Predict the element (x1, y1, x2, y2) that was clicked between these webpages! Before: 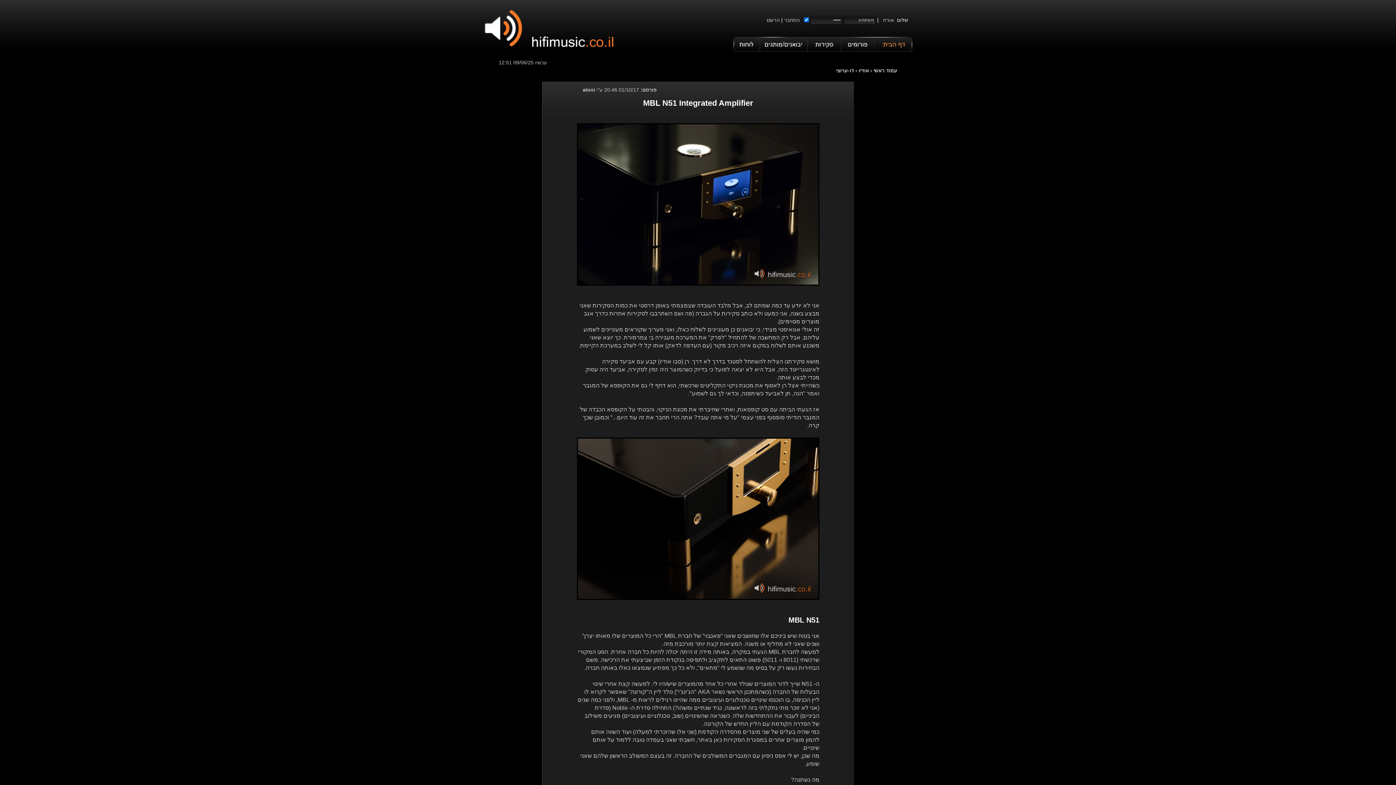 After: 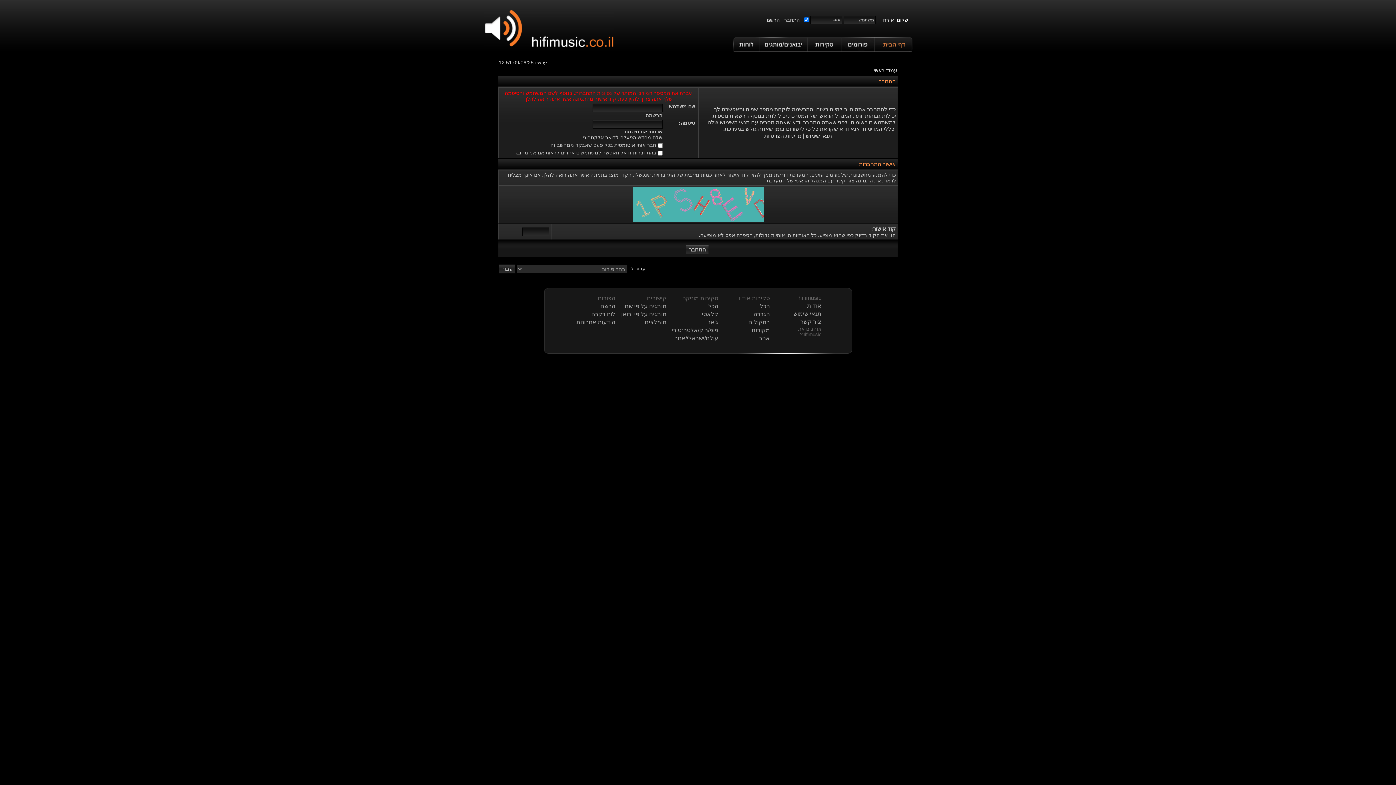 Action: label: התחבר bbox: (784, 17, 800, 22)